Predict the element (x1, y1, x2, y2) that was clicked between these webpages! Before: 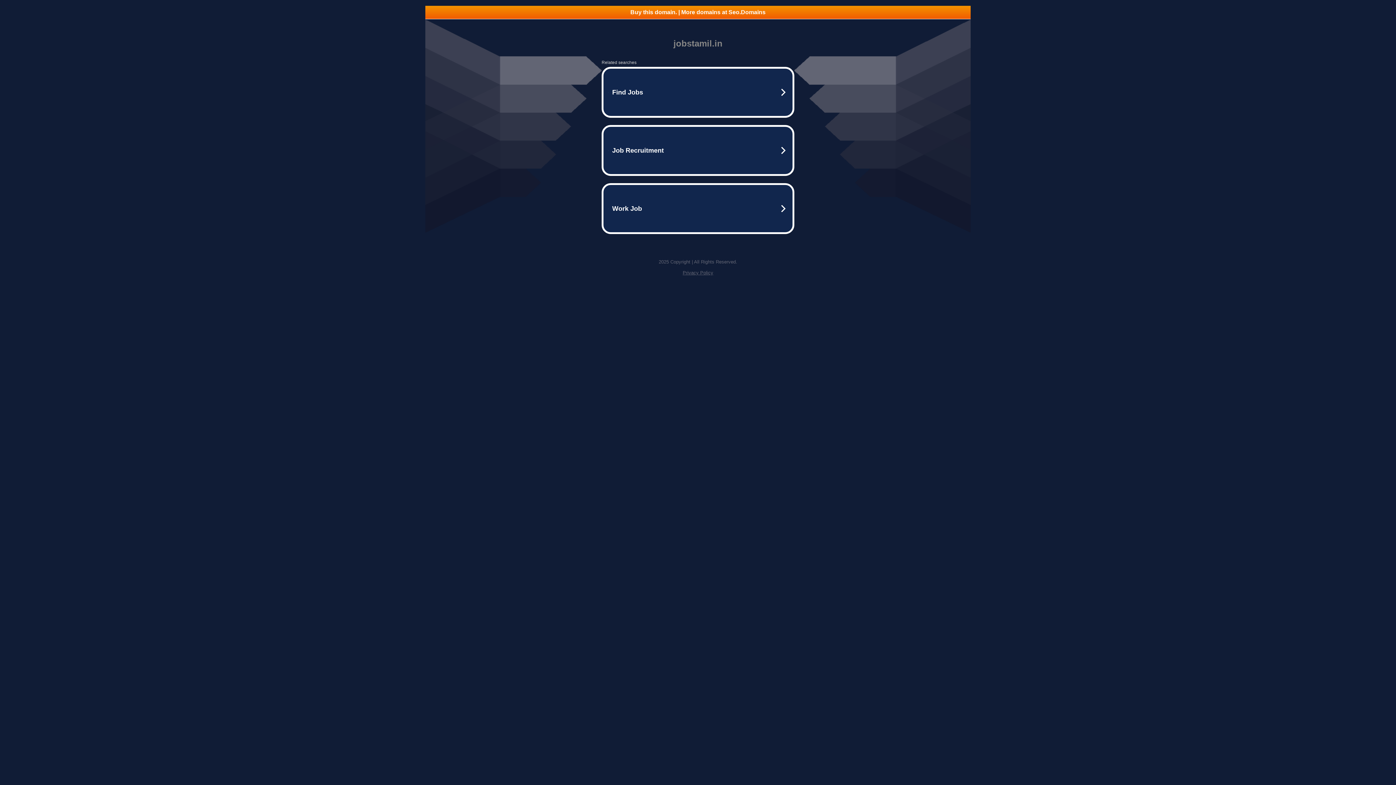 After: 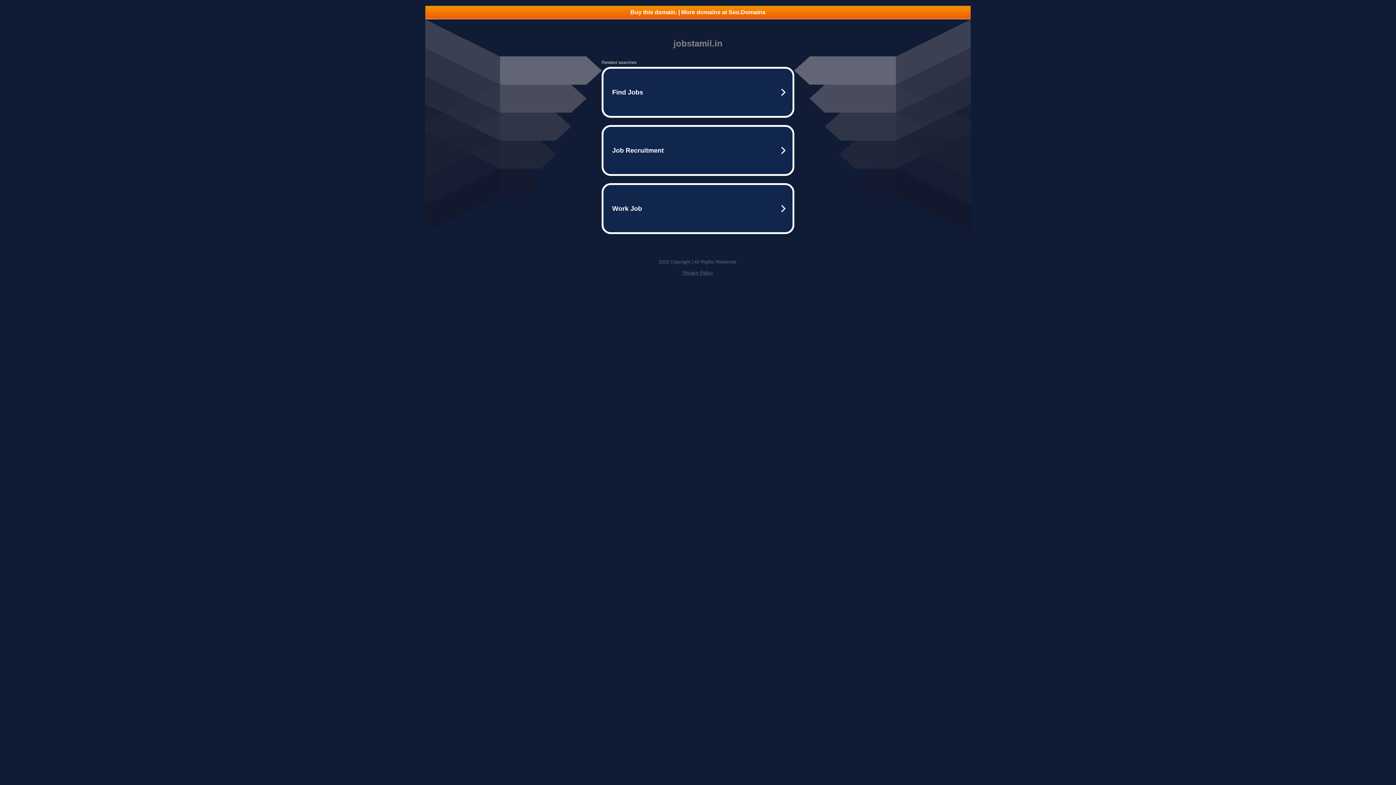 Action: bbox: (682, 270, 713, 275) label: Privacy Policy